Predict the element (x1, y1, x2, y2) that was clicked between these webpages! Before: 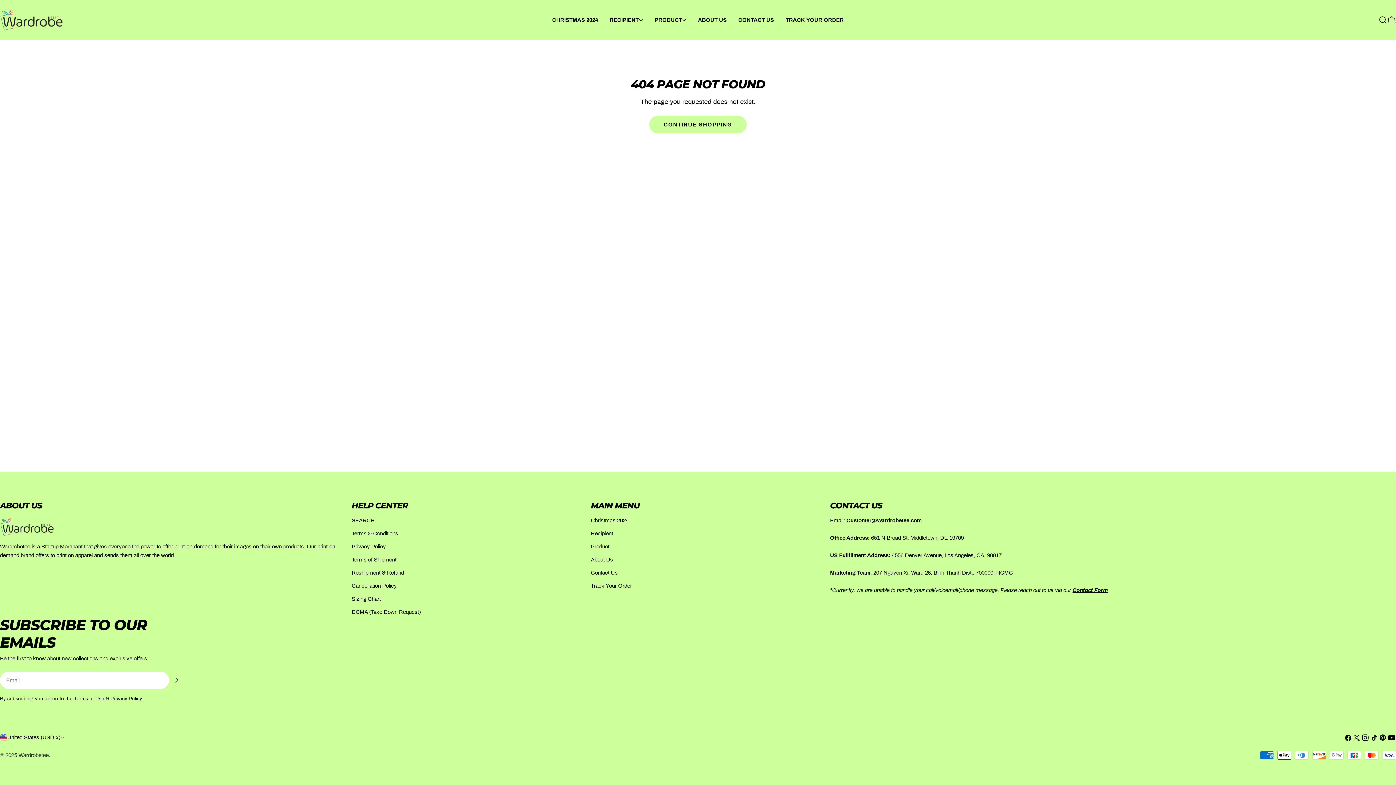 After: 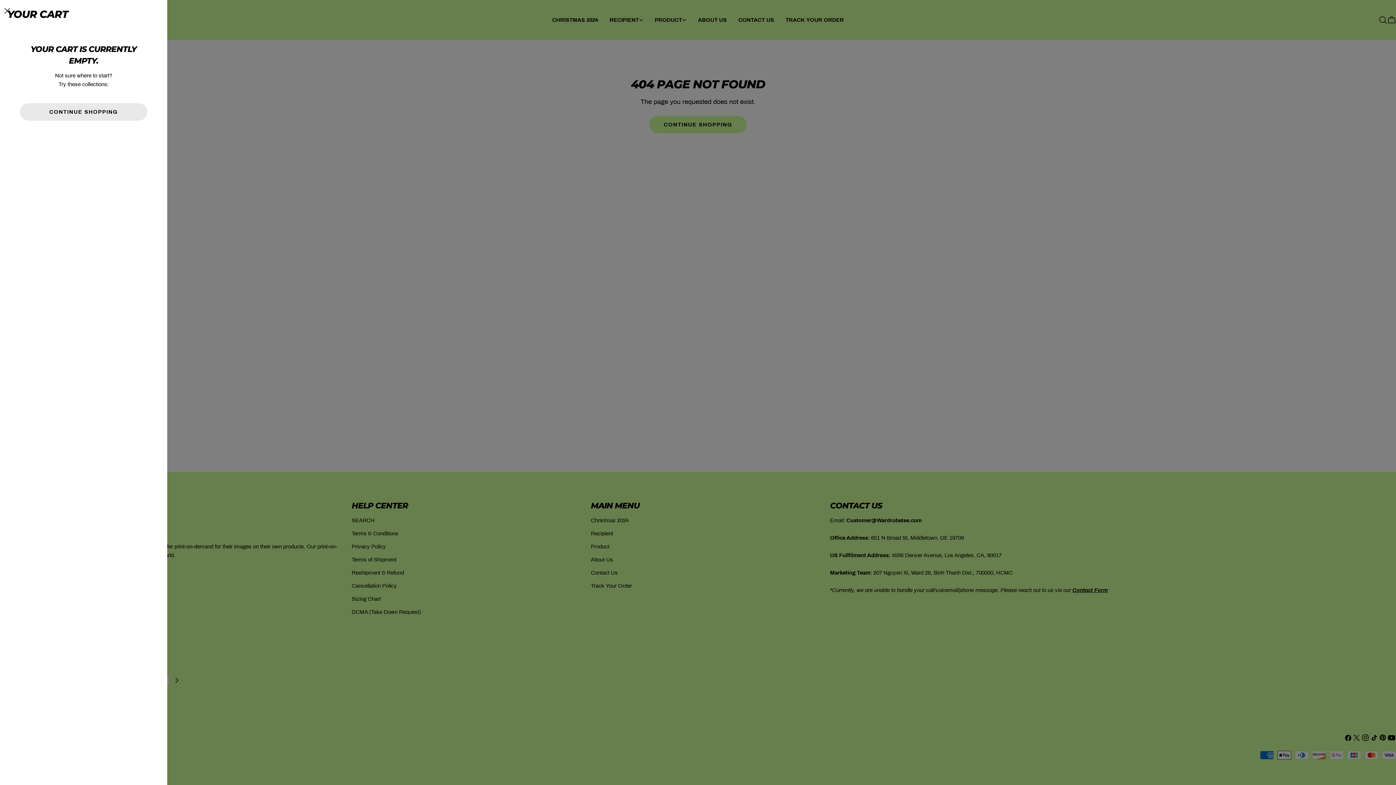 Action: bbox: (1387, 15, 1396, 24) label: Cart